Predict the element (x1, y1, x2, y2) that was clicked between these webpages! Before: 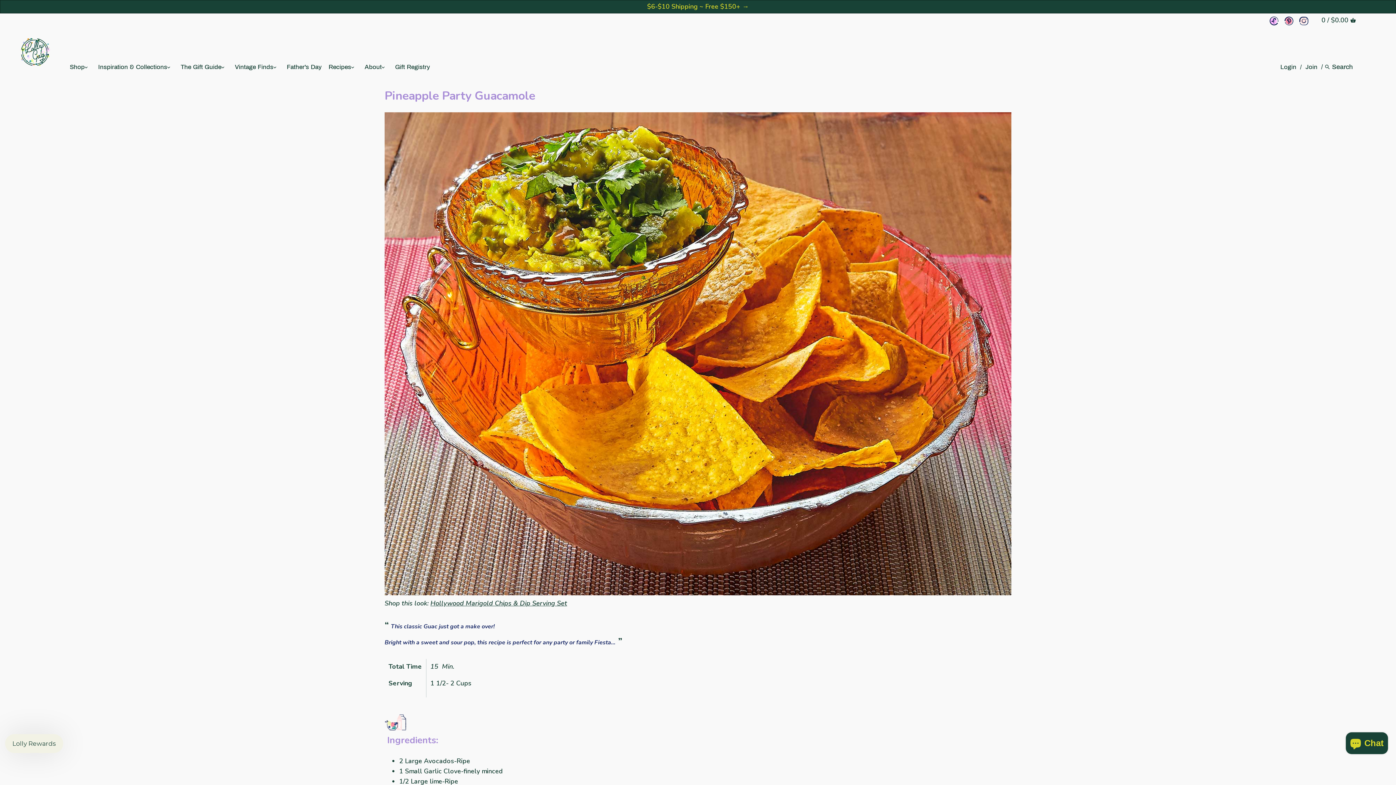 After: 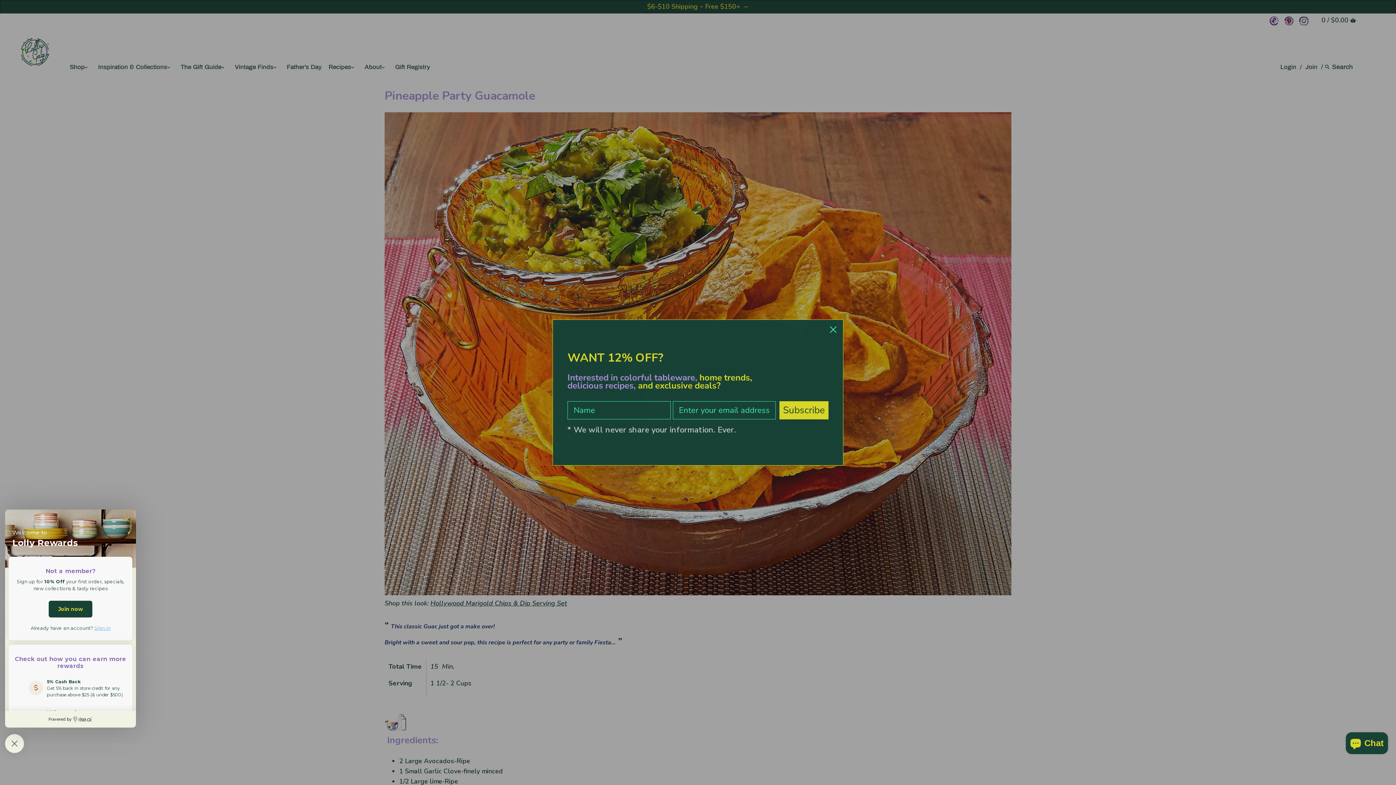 Action: bbox: (5, 734, 63, 753) label: Lolly Rewards